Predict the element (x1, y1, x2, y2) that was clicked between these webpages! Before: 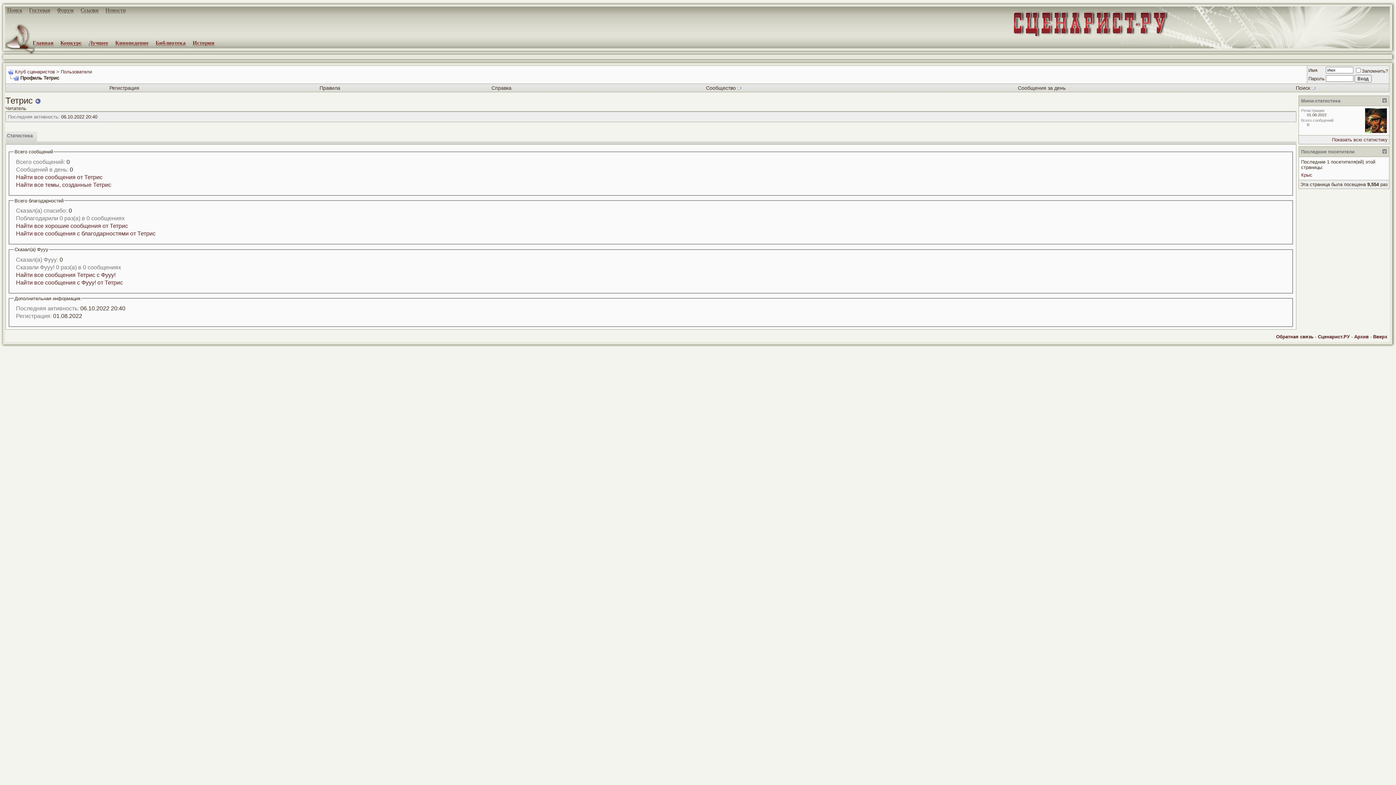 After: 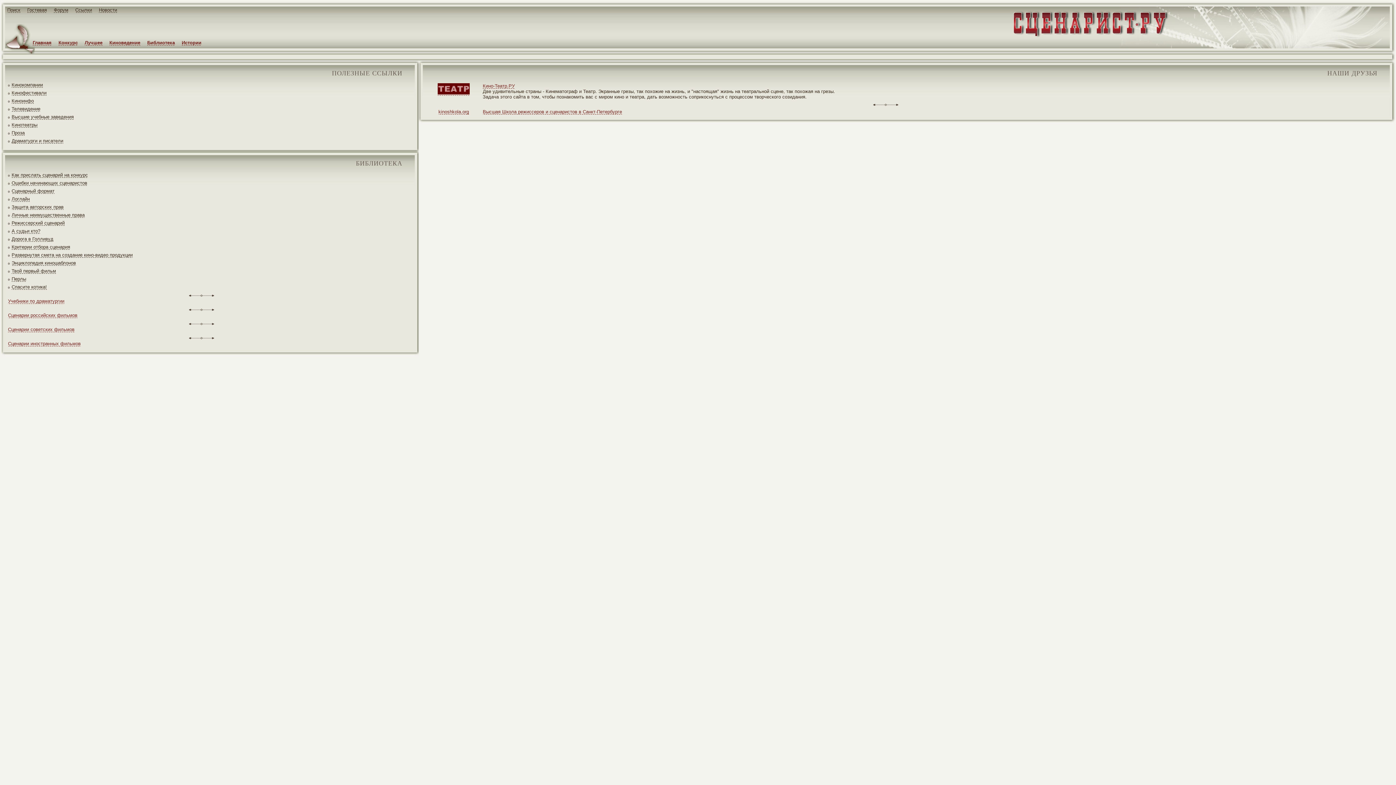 Action: label: Ссылки bbox: (80, 7, 98, 13)